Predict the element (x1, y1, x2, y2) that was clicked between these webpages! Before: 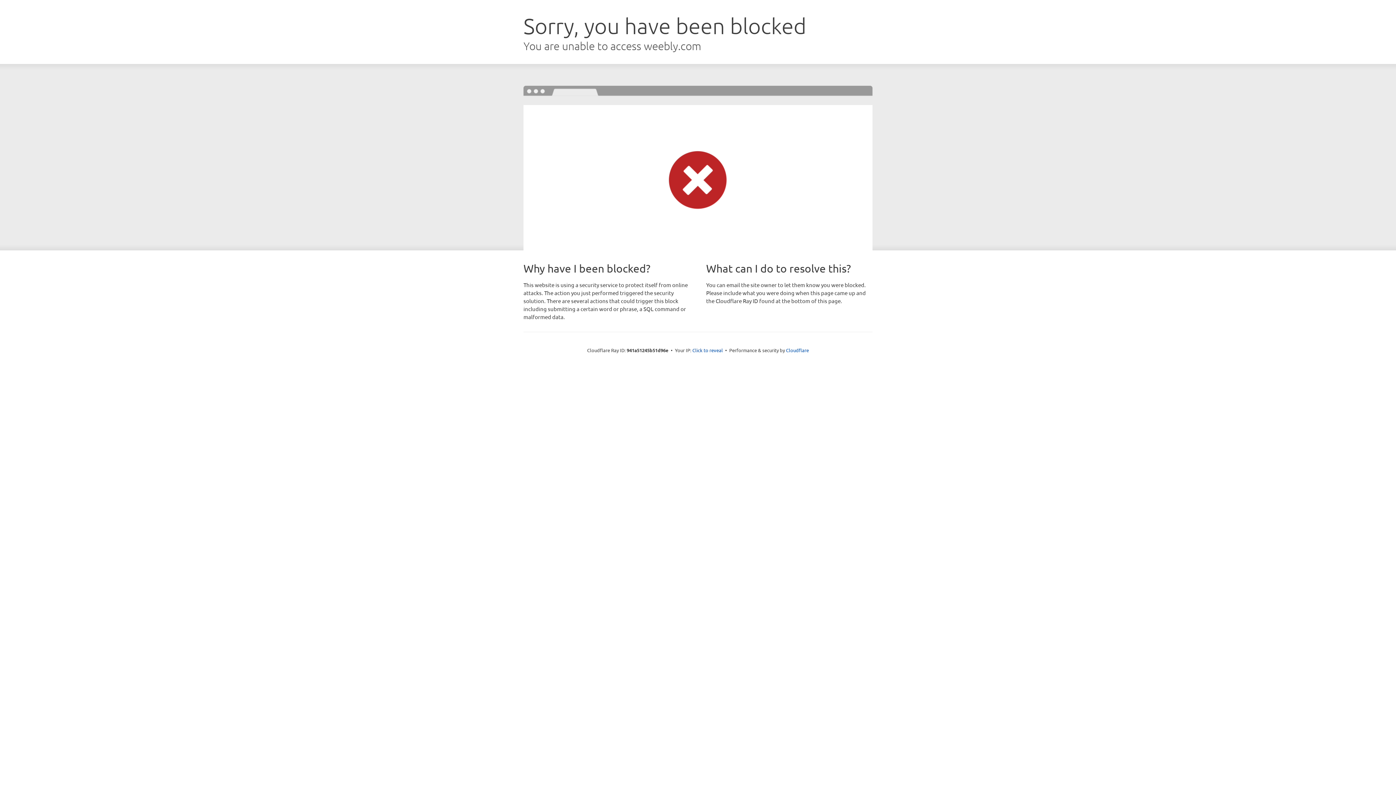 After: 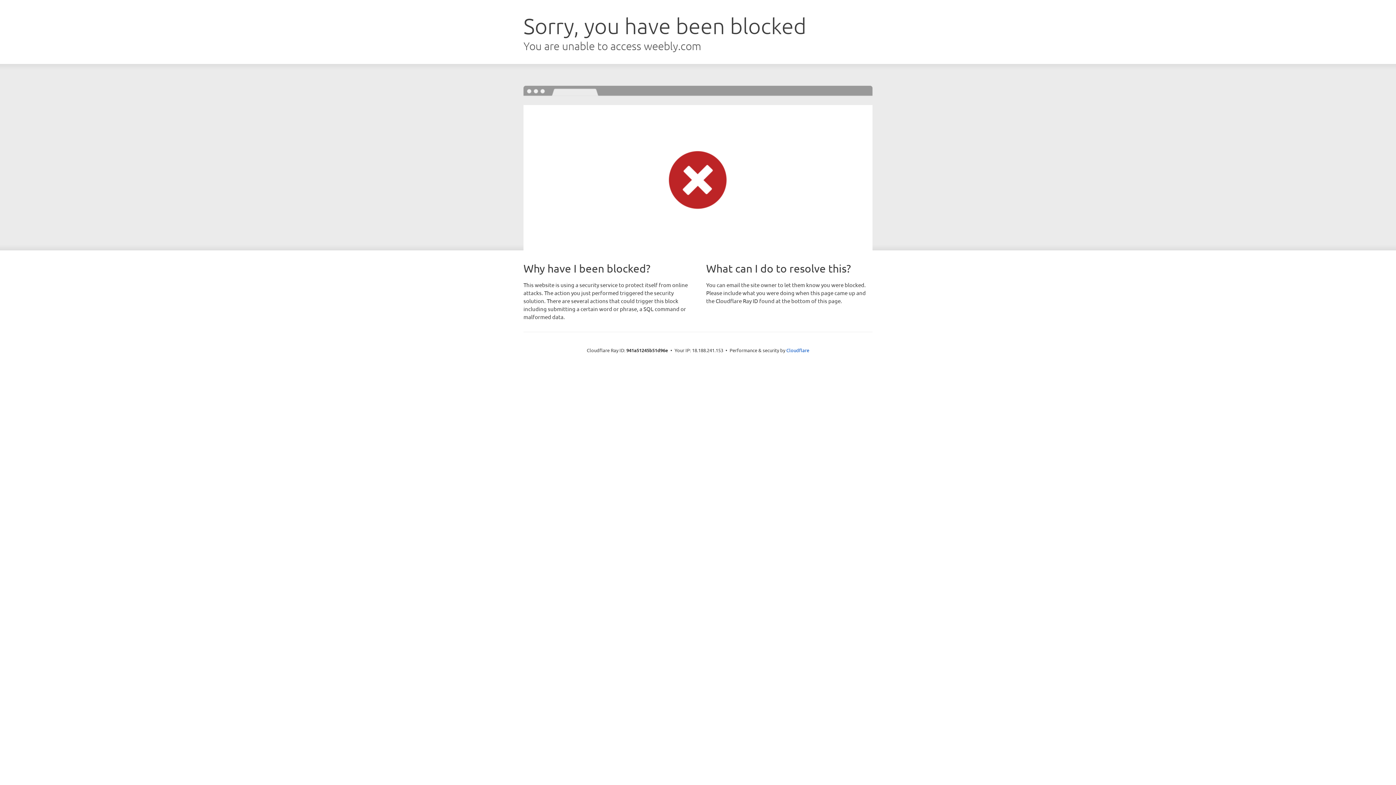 Action: label: Click to reveal bbox: (692, 346, 723, 353)